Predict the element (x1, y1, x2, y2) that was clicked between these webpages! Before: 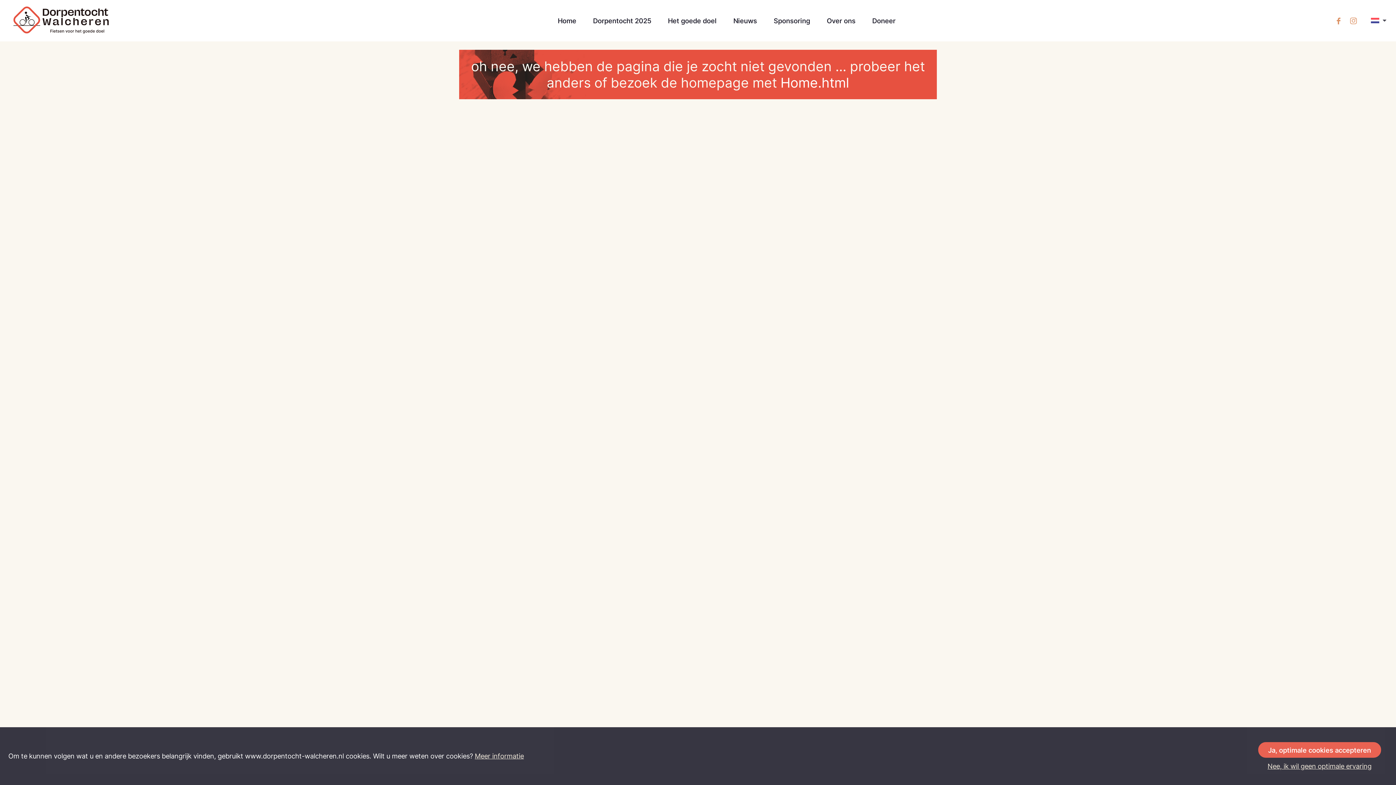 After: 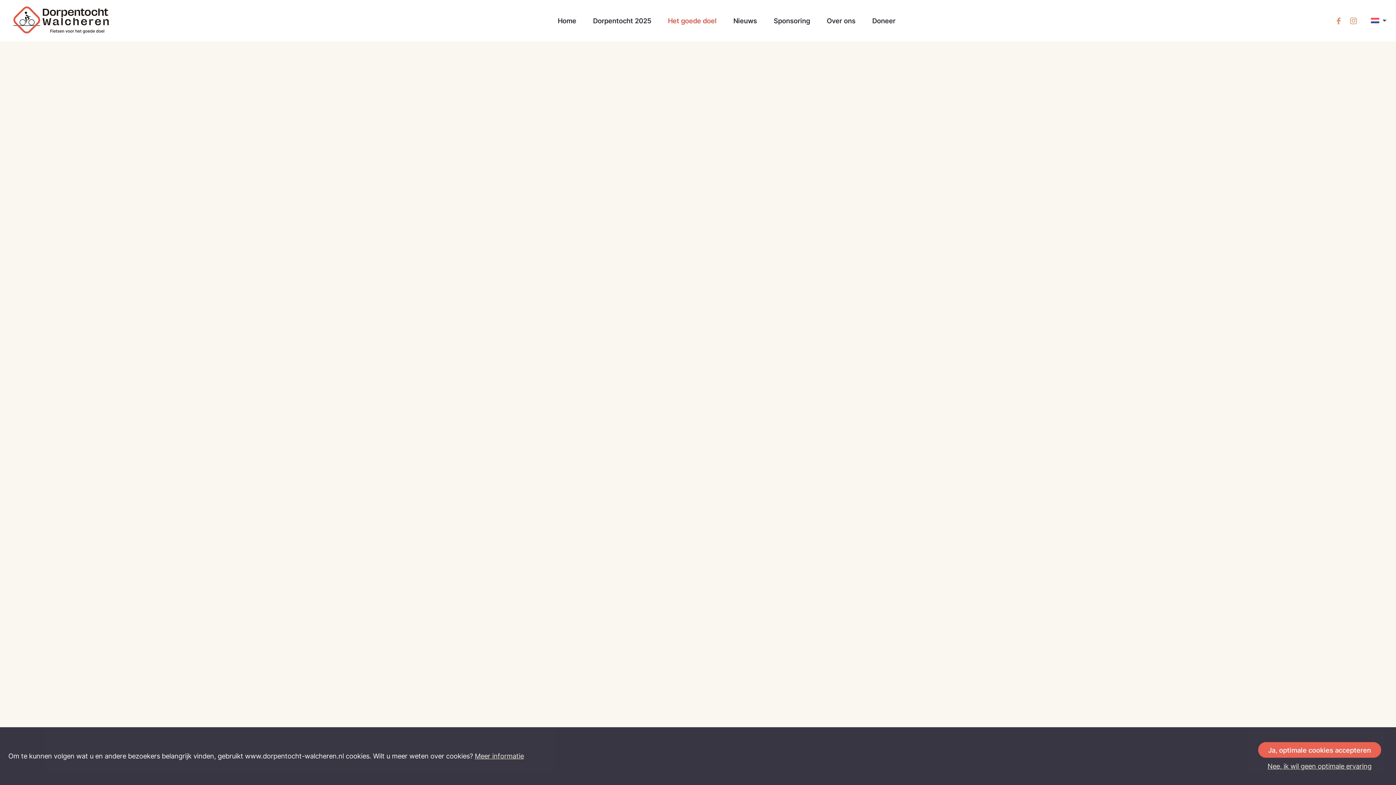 Action: label: Het goede doel bbox: (659, 13, 725, 27)